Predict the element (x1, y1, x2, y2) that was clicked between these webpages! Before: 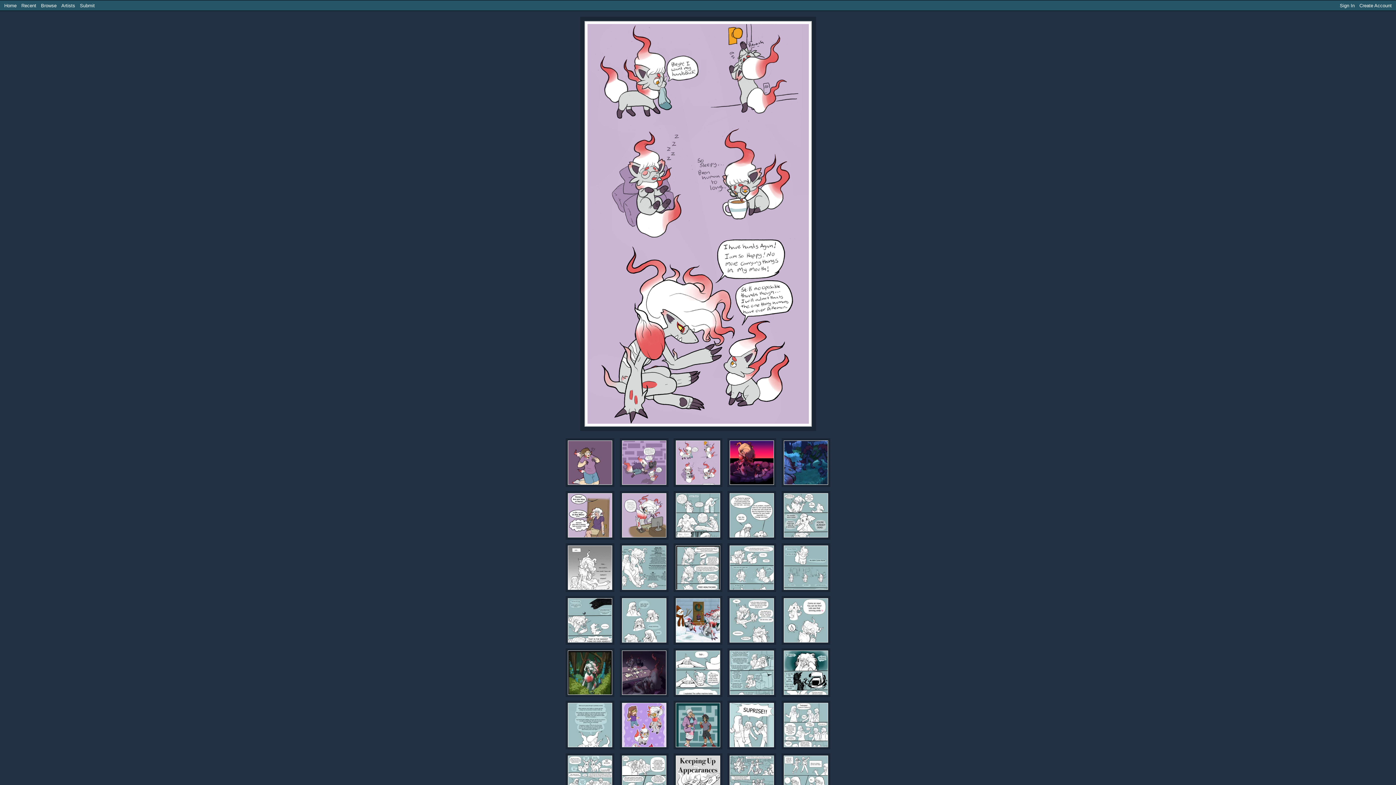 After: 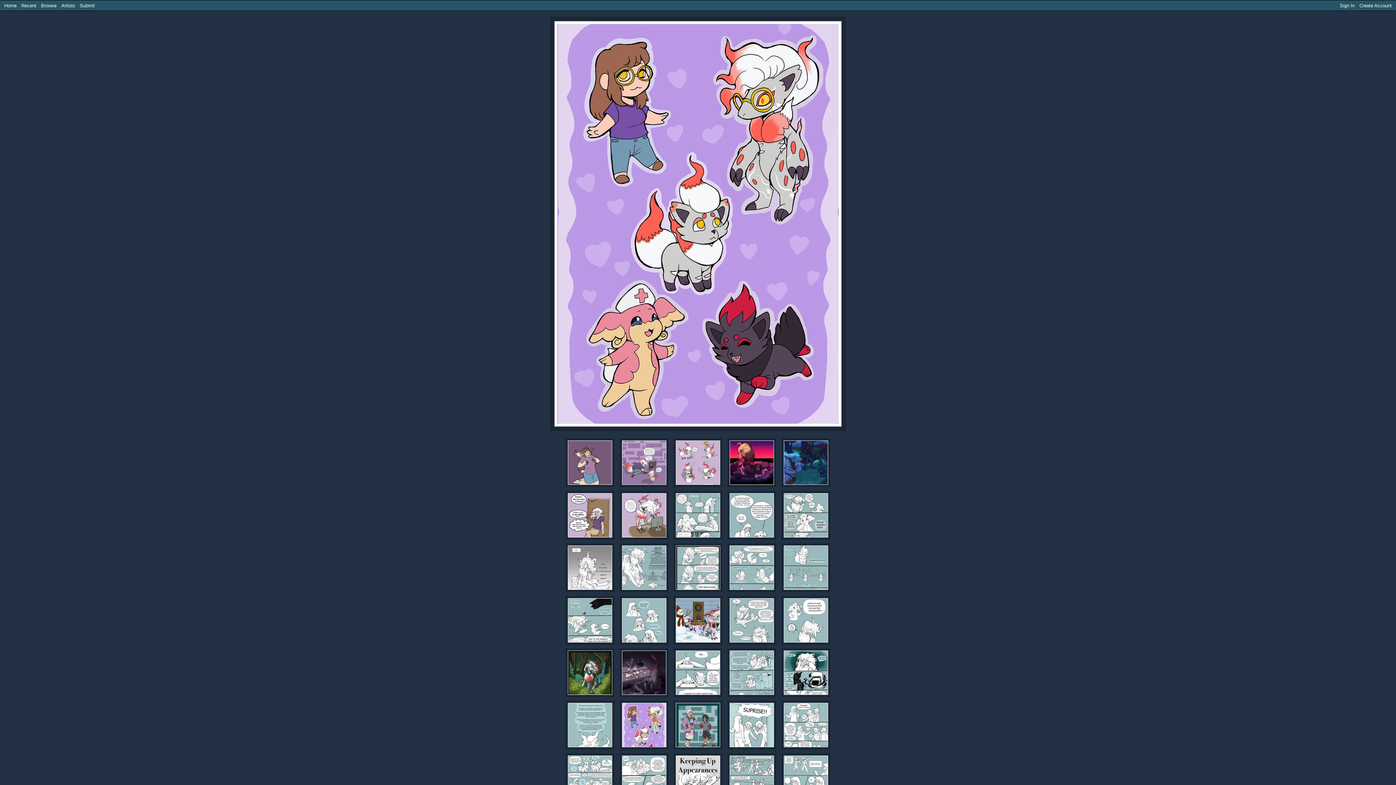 Action: bbox: (622, 703, 666, 709)